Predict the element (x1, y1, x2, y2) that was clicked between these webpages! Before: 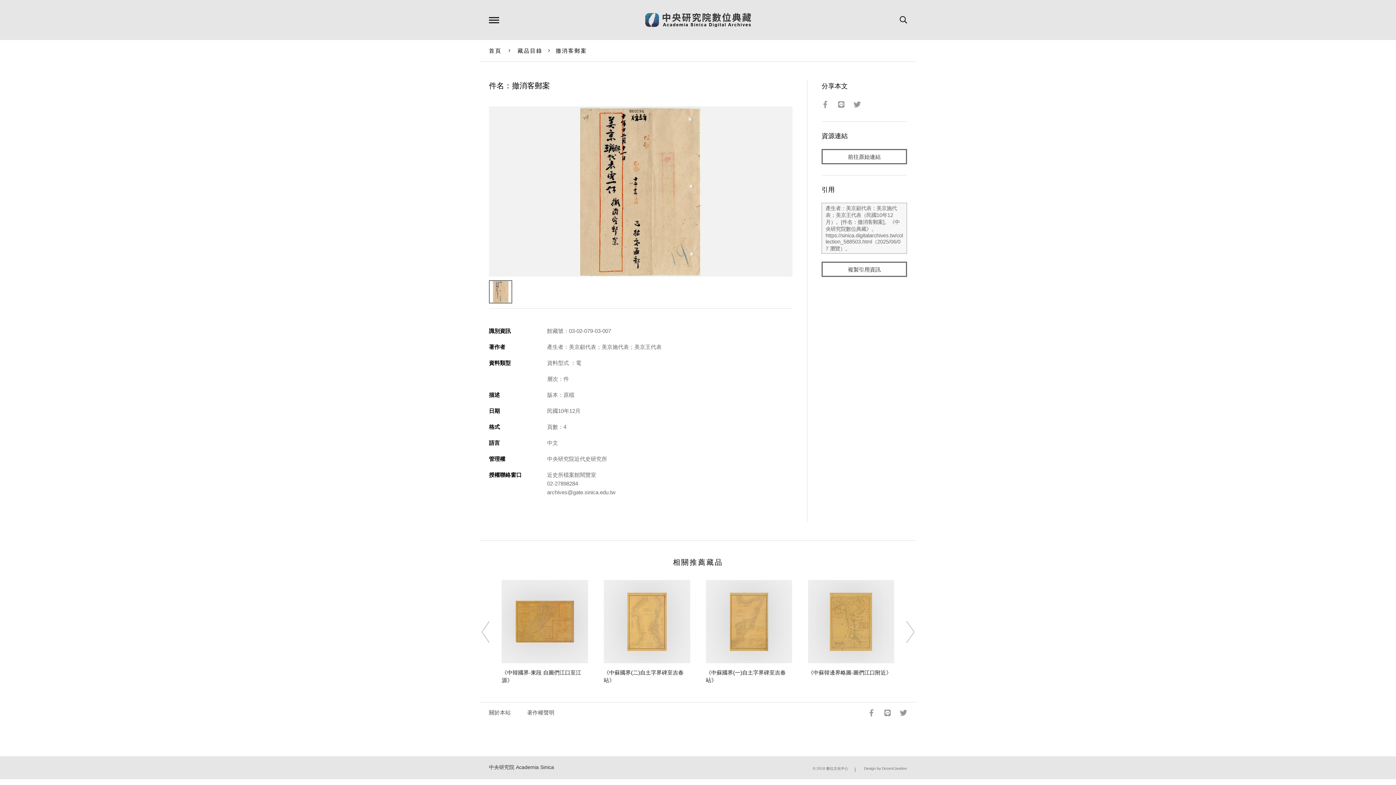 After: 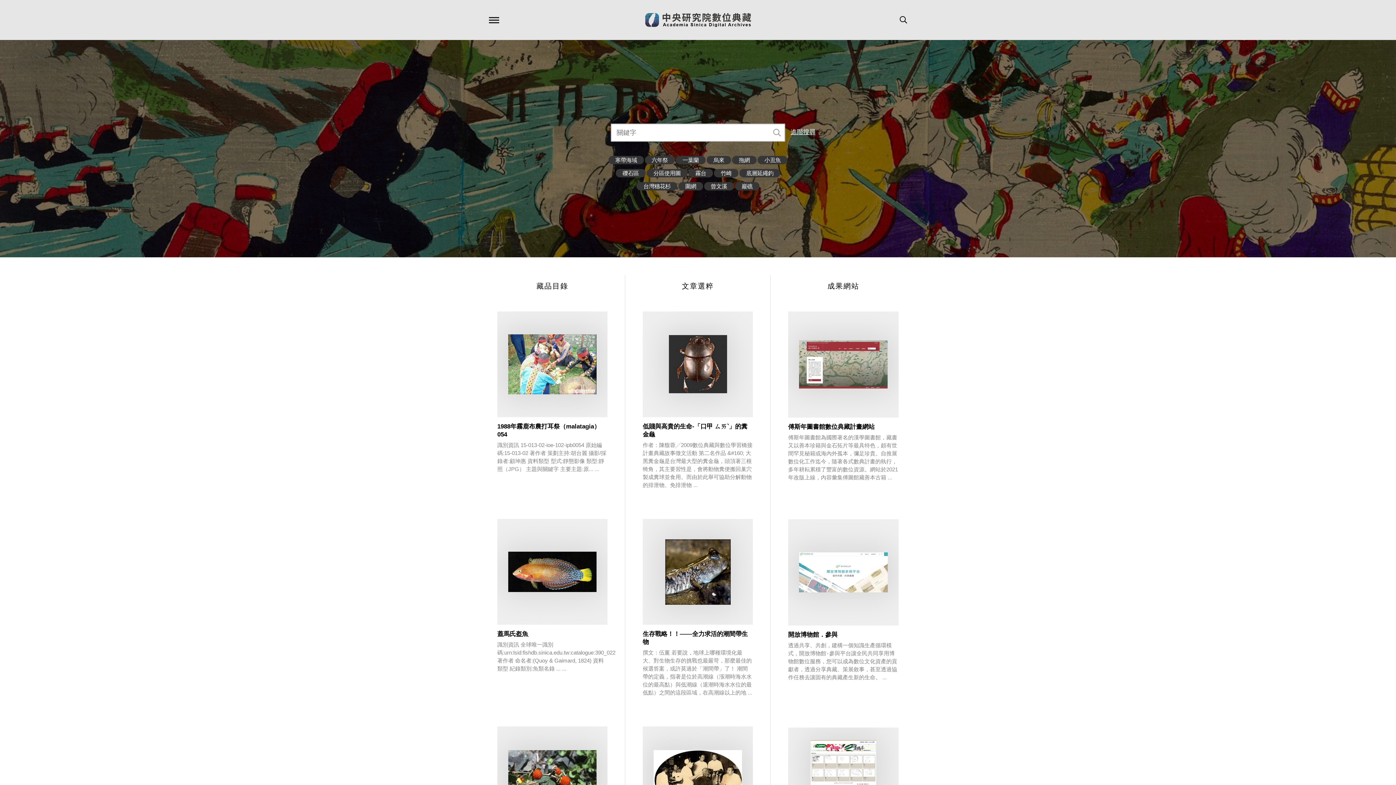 Action: bbox: (489, 47, 501, 53) label: 首頁